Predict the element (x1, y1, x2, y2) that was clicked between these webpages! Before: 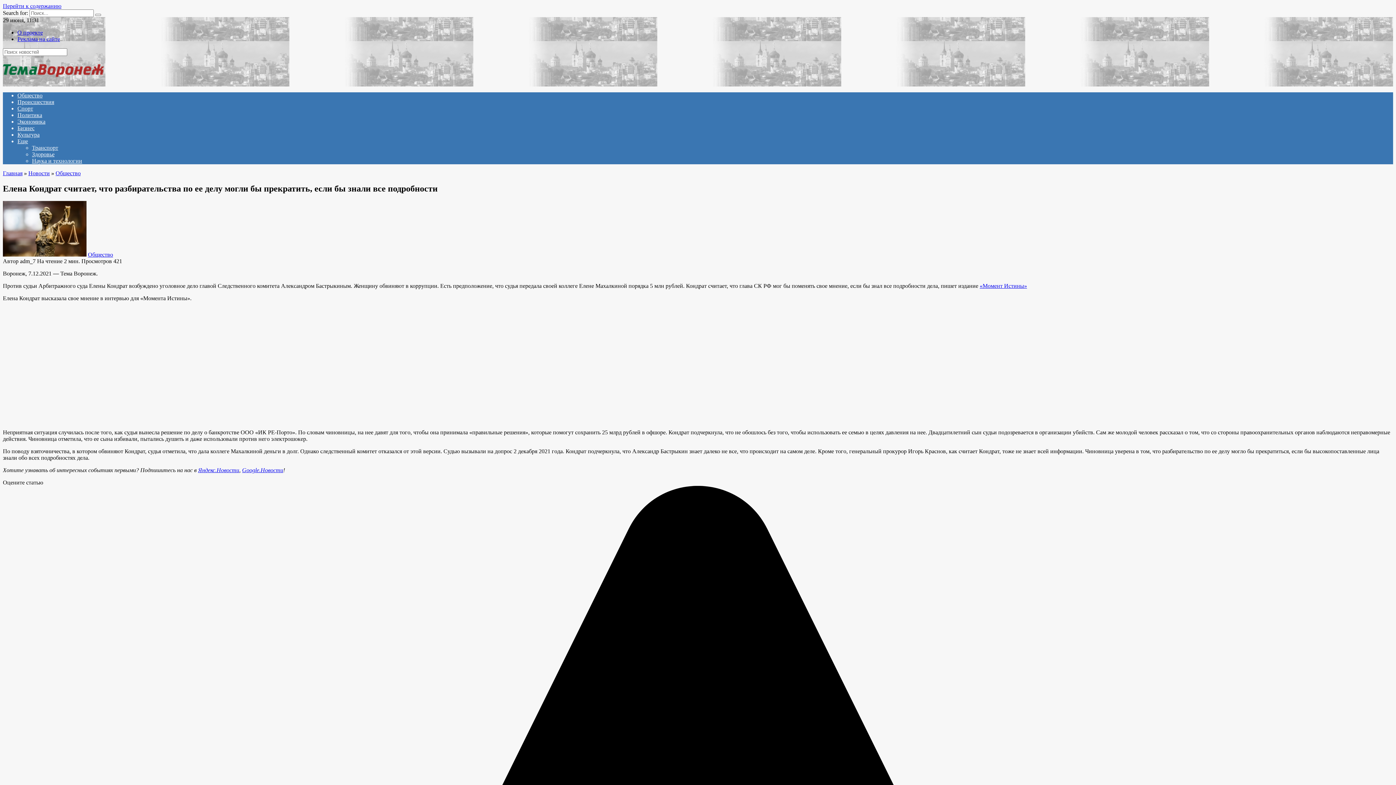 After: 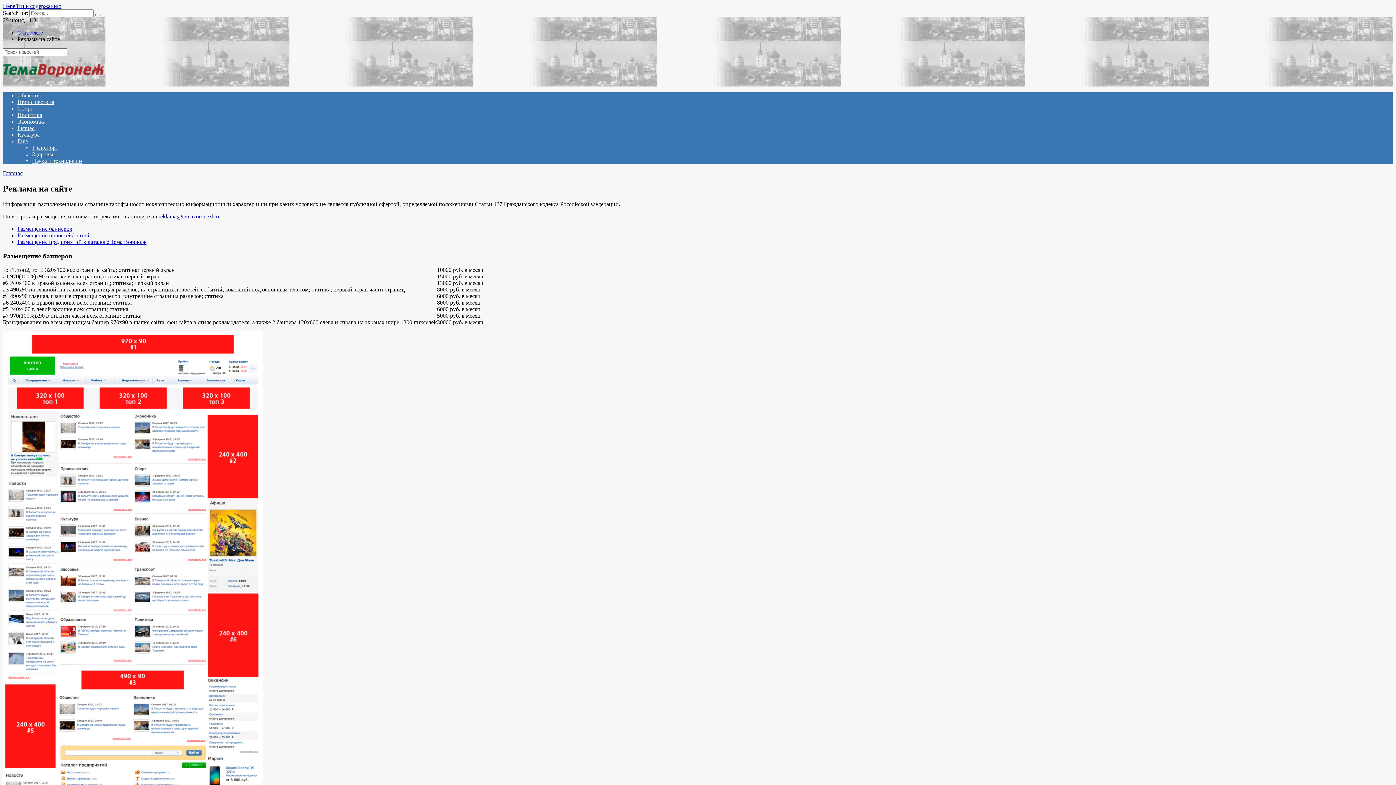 Action: bbox: (17, 36, 60, 42) label: Реклама на сайте